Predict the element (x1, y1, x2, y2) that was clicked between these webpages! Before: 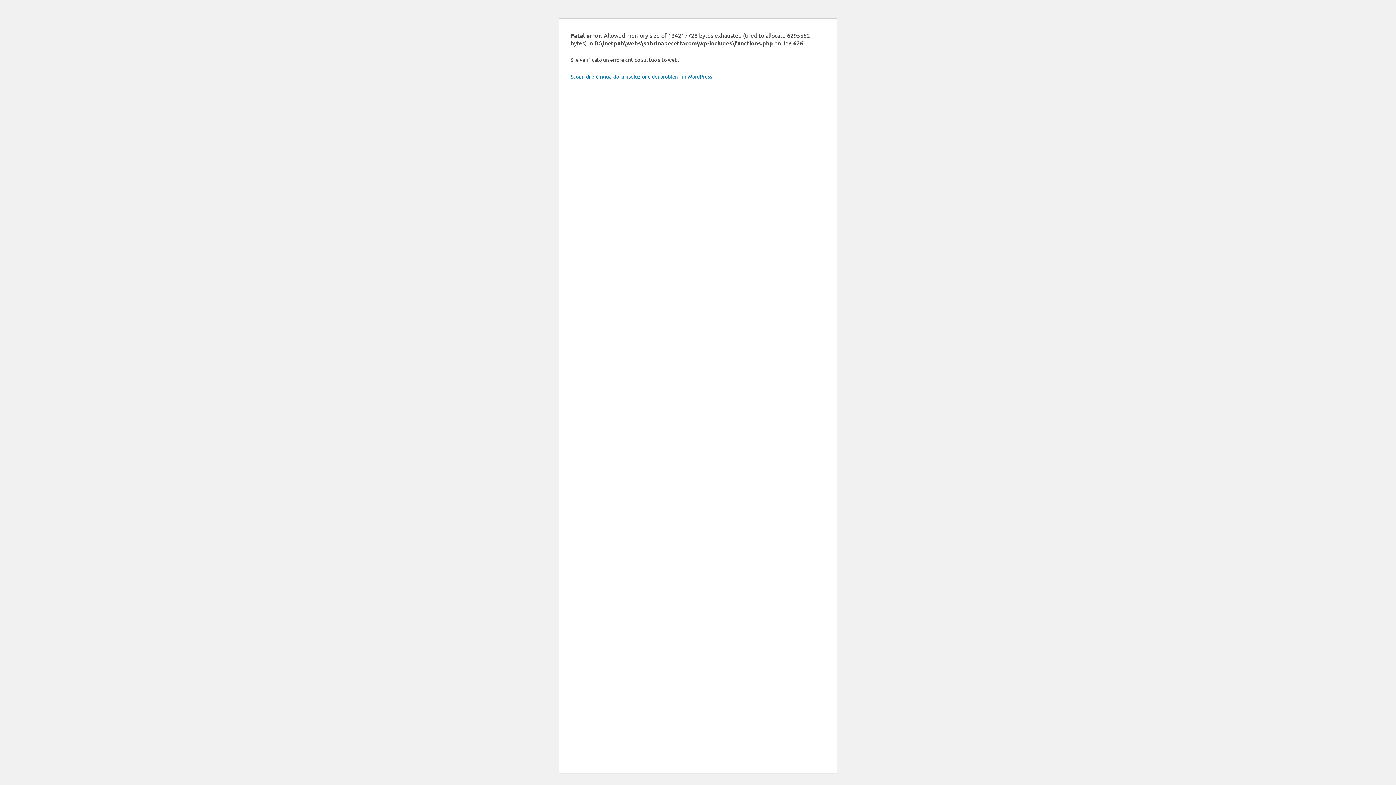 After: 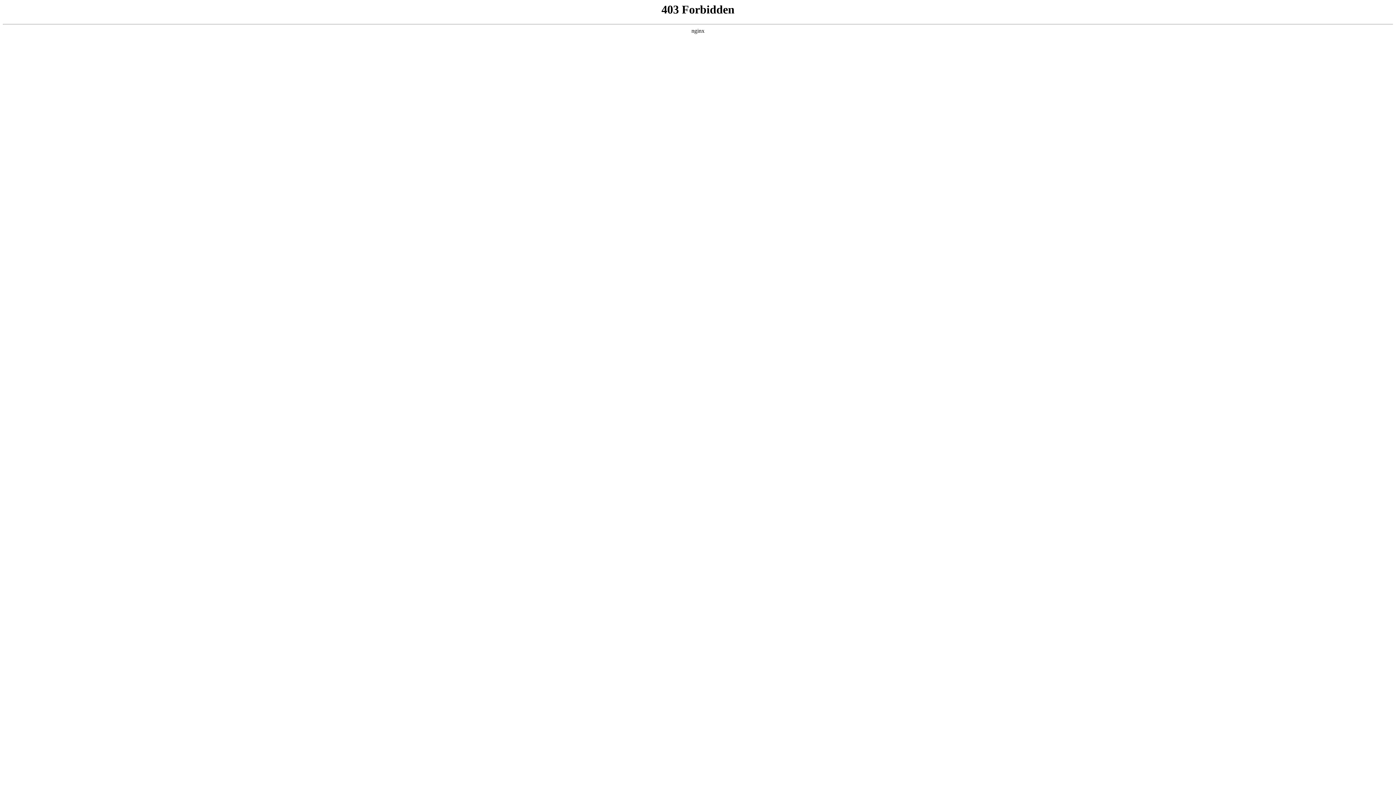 Action: bbox: (570, 73, 713, 79) label: Scopri di più riguardo la risoluzione dei problemi in WordPress.